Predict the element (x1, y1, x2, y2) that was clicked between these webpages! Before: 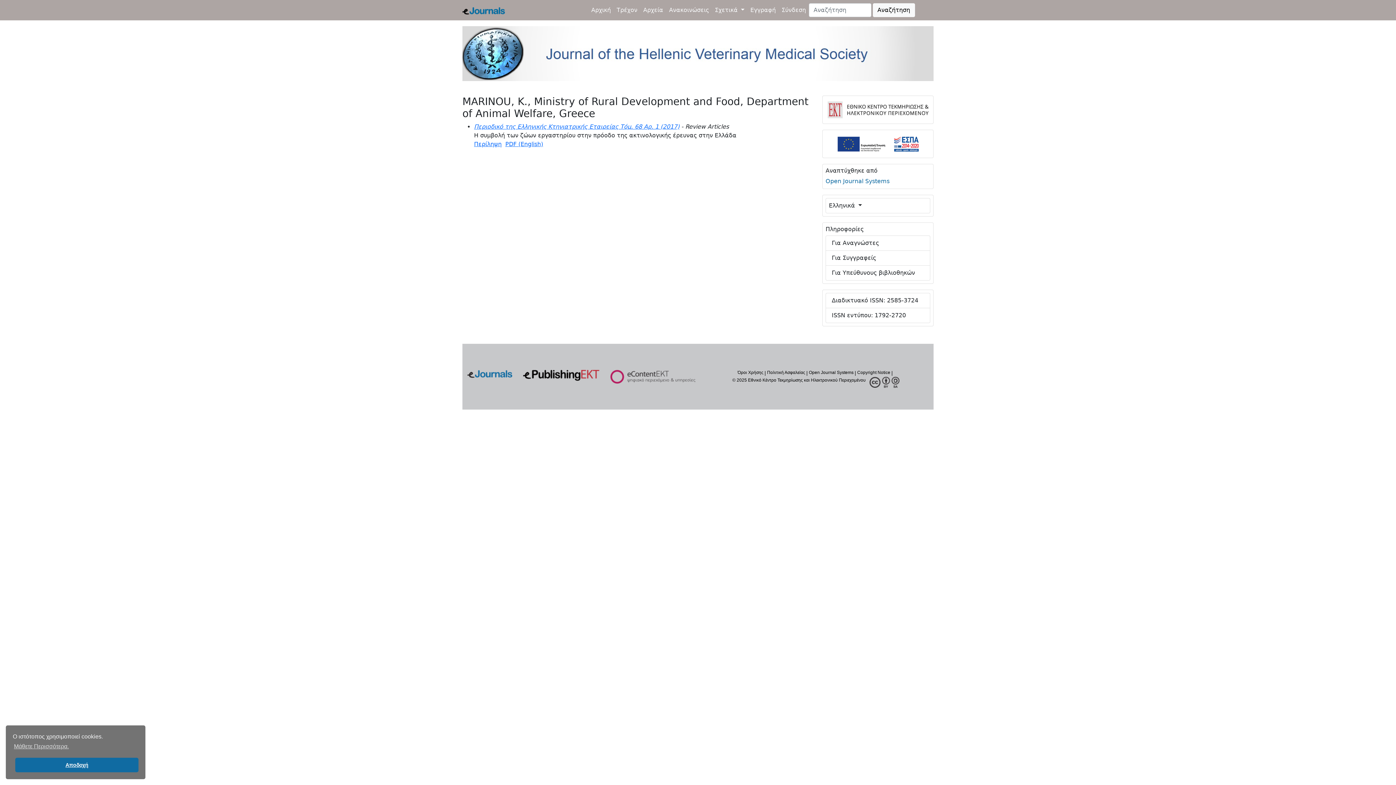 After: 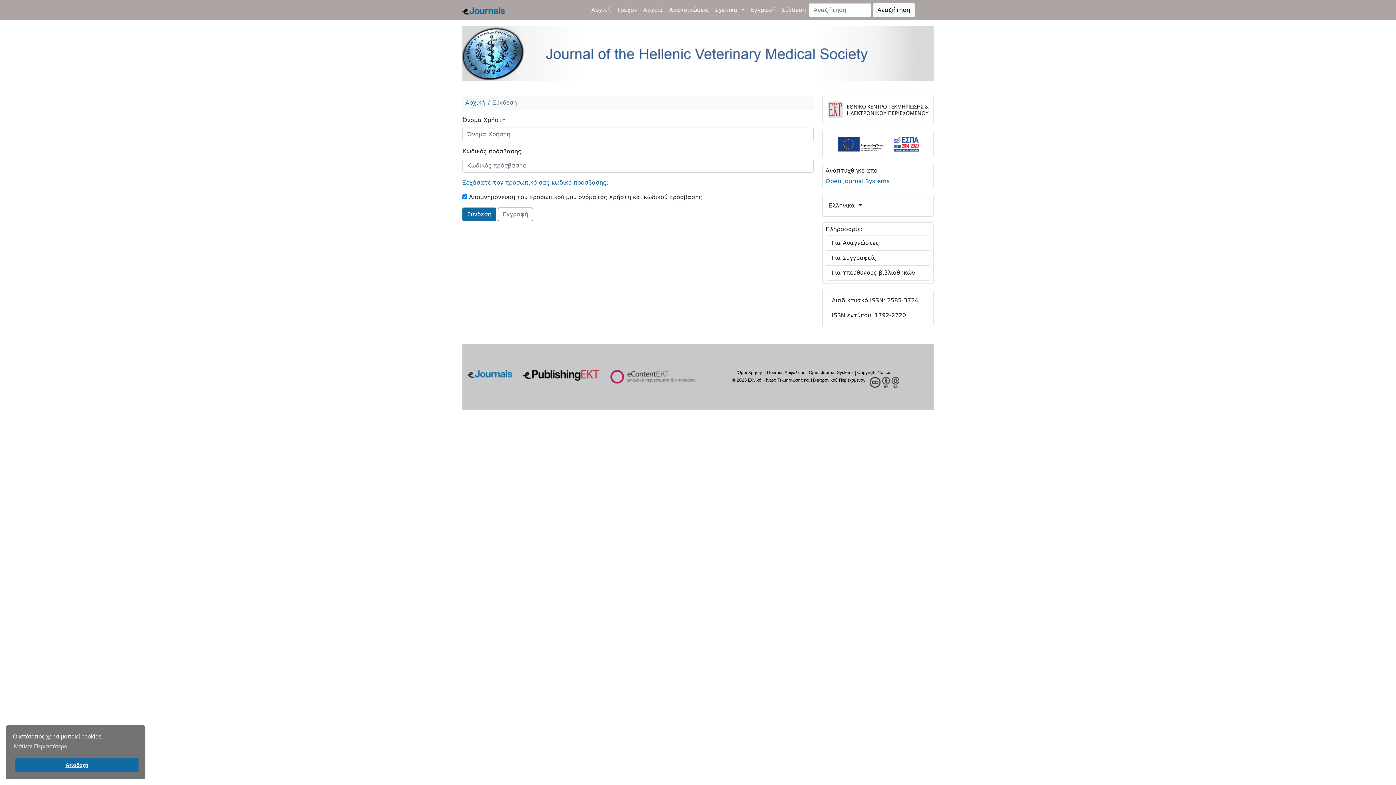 Action: label: Σύνδεση bbox: (778, 2, 809, 17)